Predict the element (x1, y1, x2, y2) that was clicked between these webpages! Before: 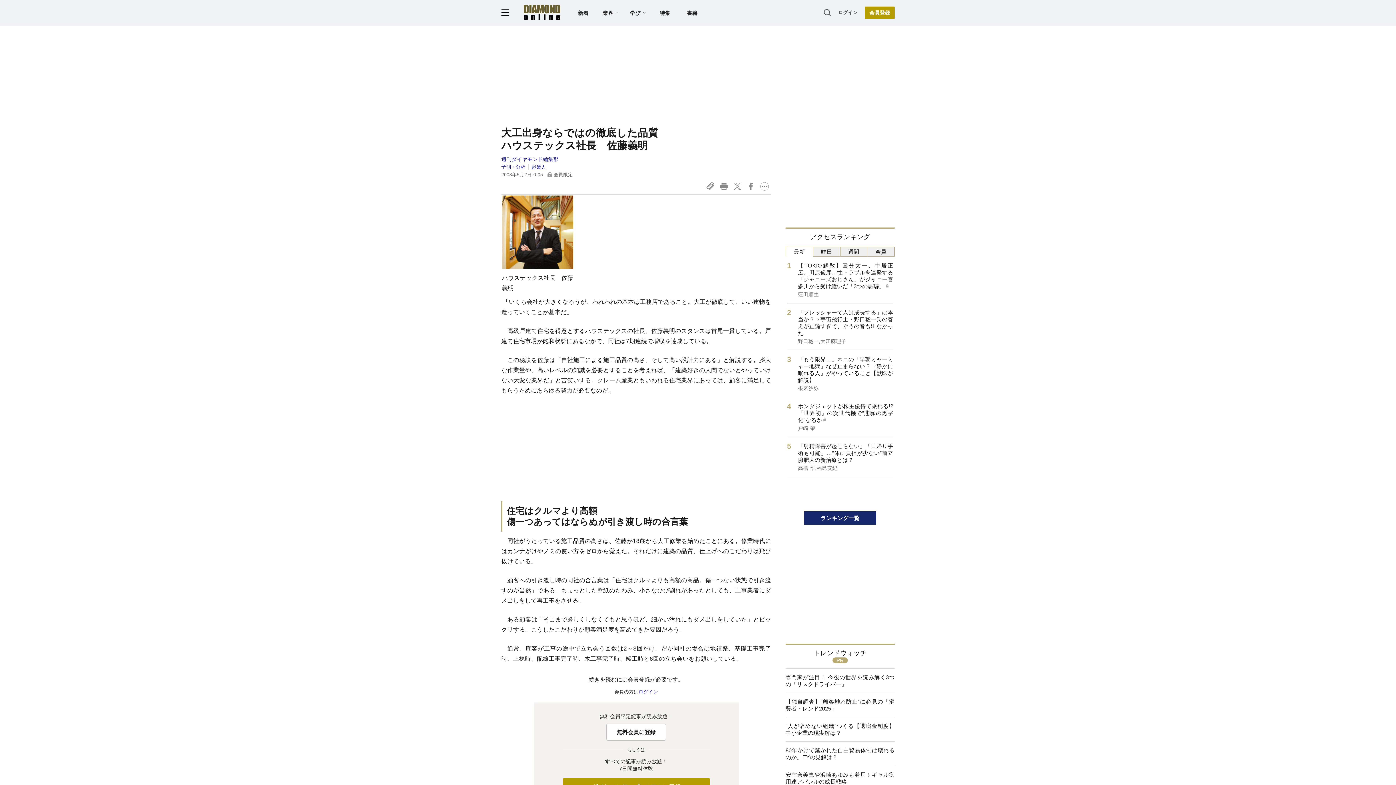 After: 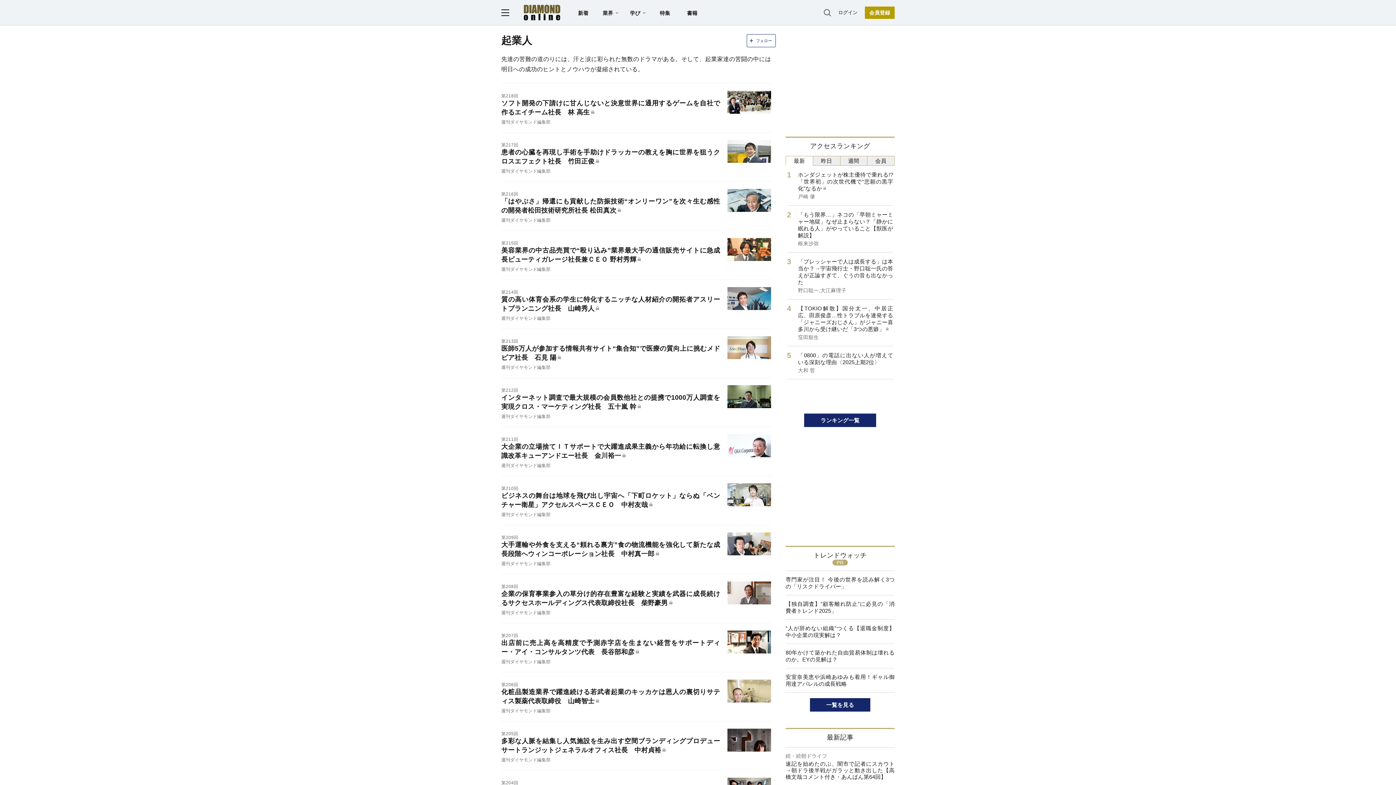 Action: bbox: (528, 164, 546, 169) label: 起業人